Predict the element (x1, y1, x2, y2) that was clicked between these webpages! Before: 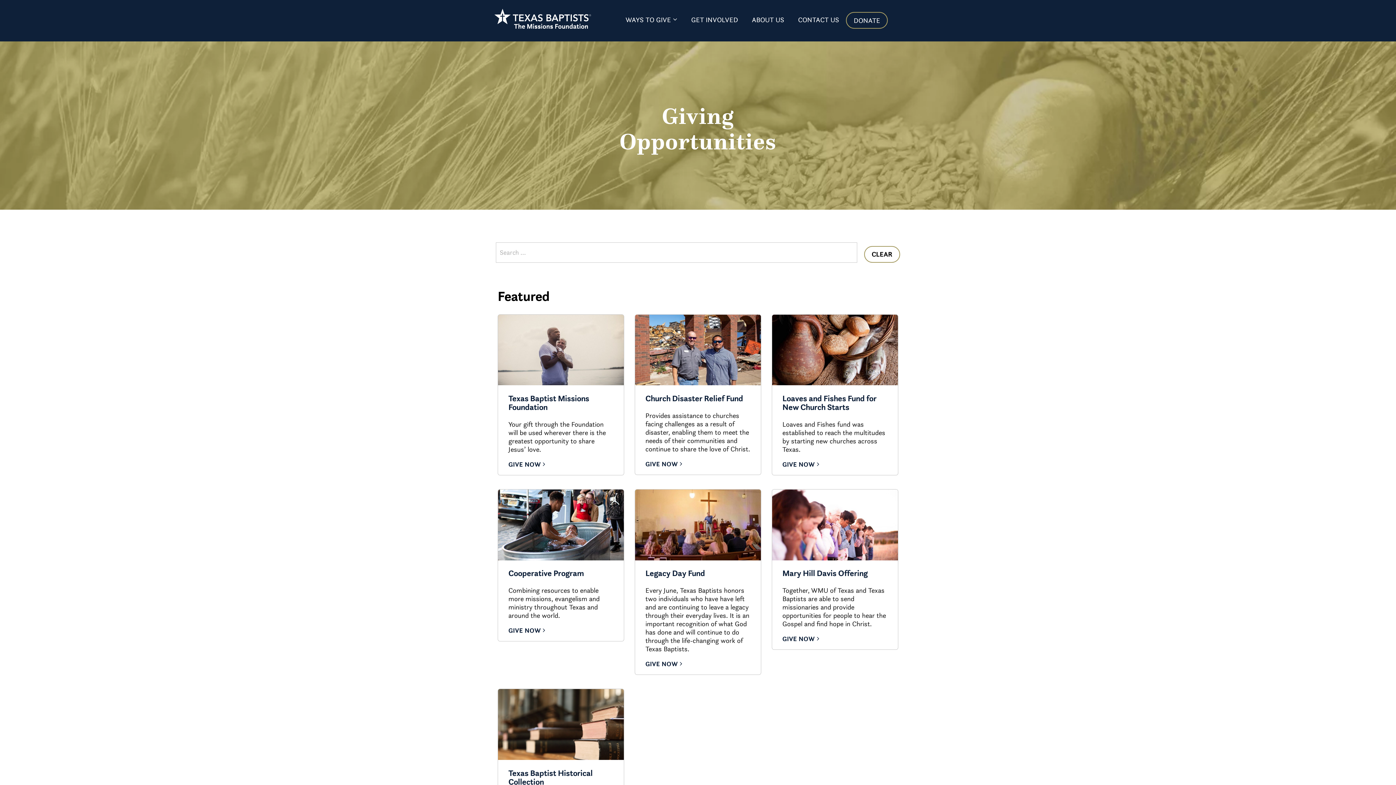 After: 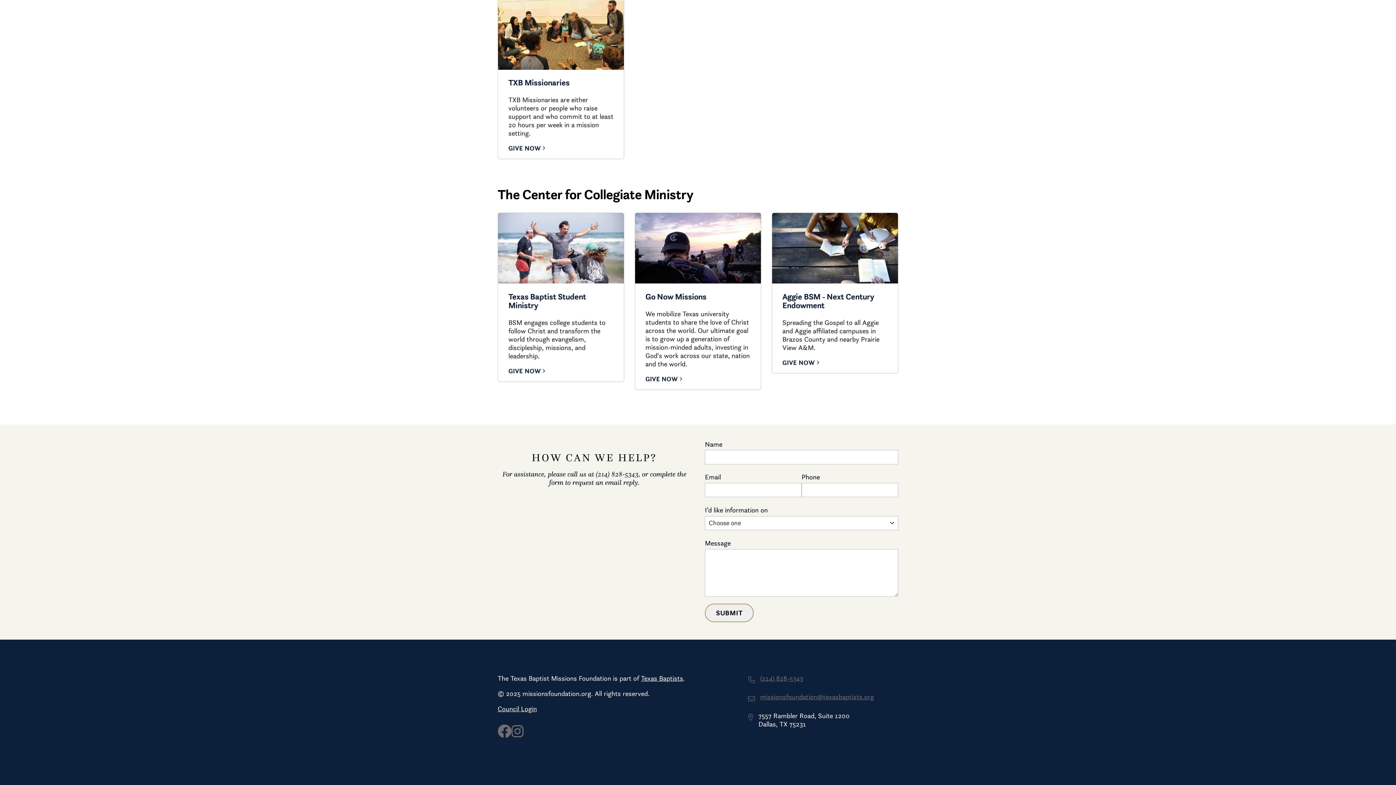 Action: label: CONTACT US bbox: (791, 12, 846, 27)